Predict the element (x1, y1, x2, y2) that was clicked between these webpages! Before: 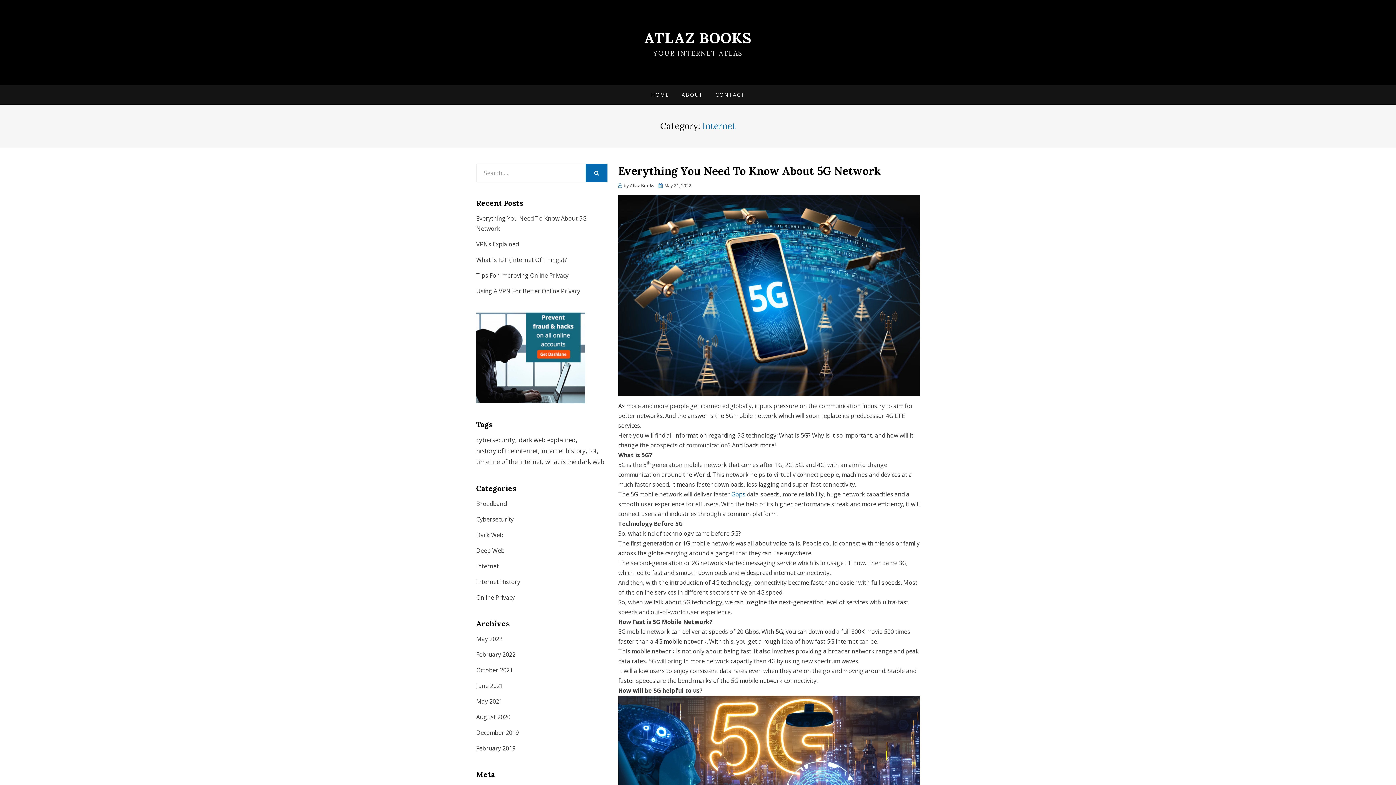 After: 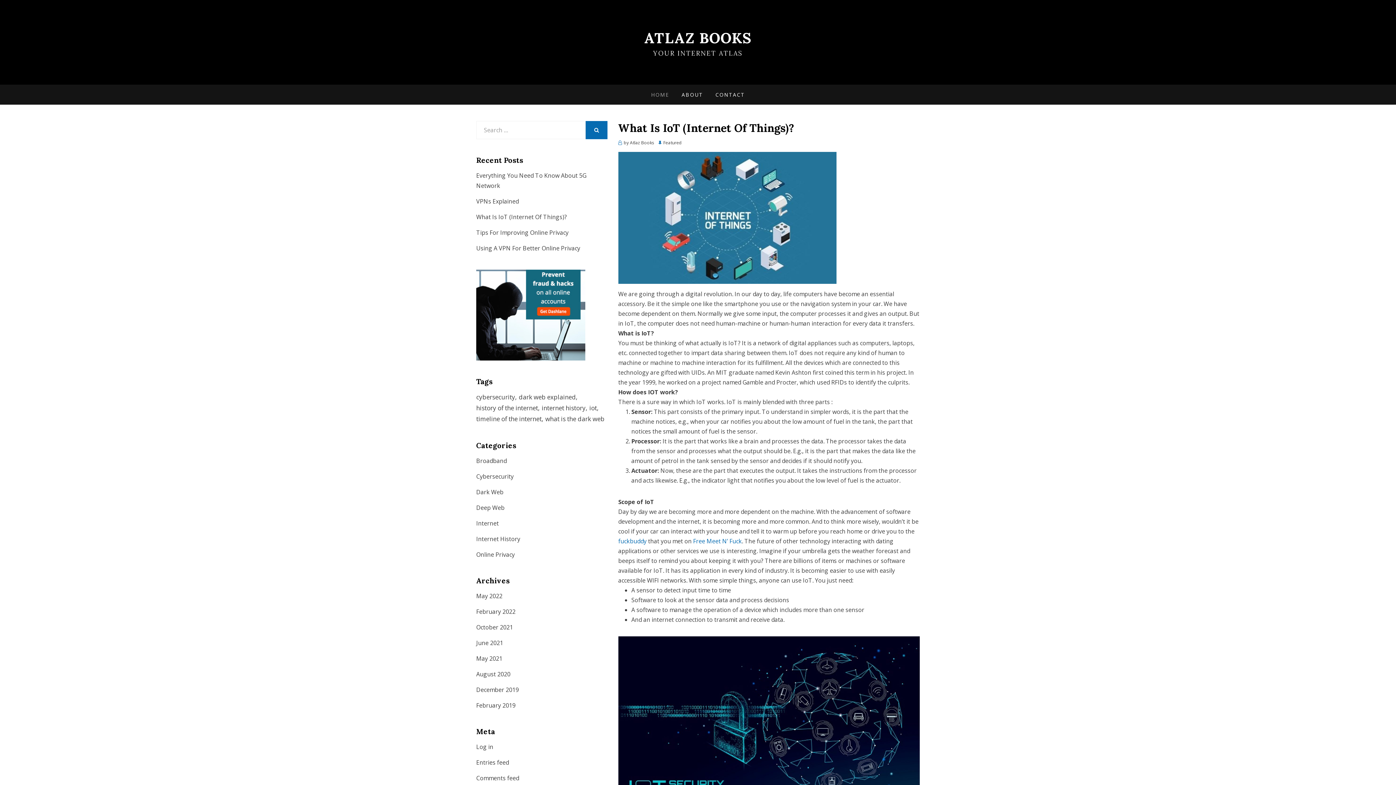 Action: label: HOME bbox: (645, 90, 675, 99)